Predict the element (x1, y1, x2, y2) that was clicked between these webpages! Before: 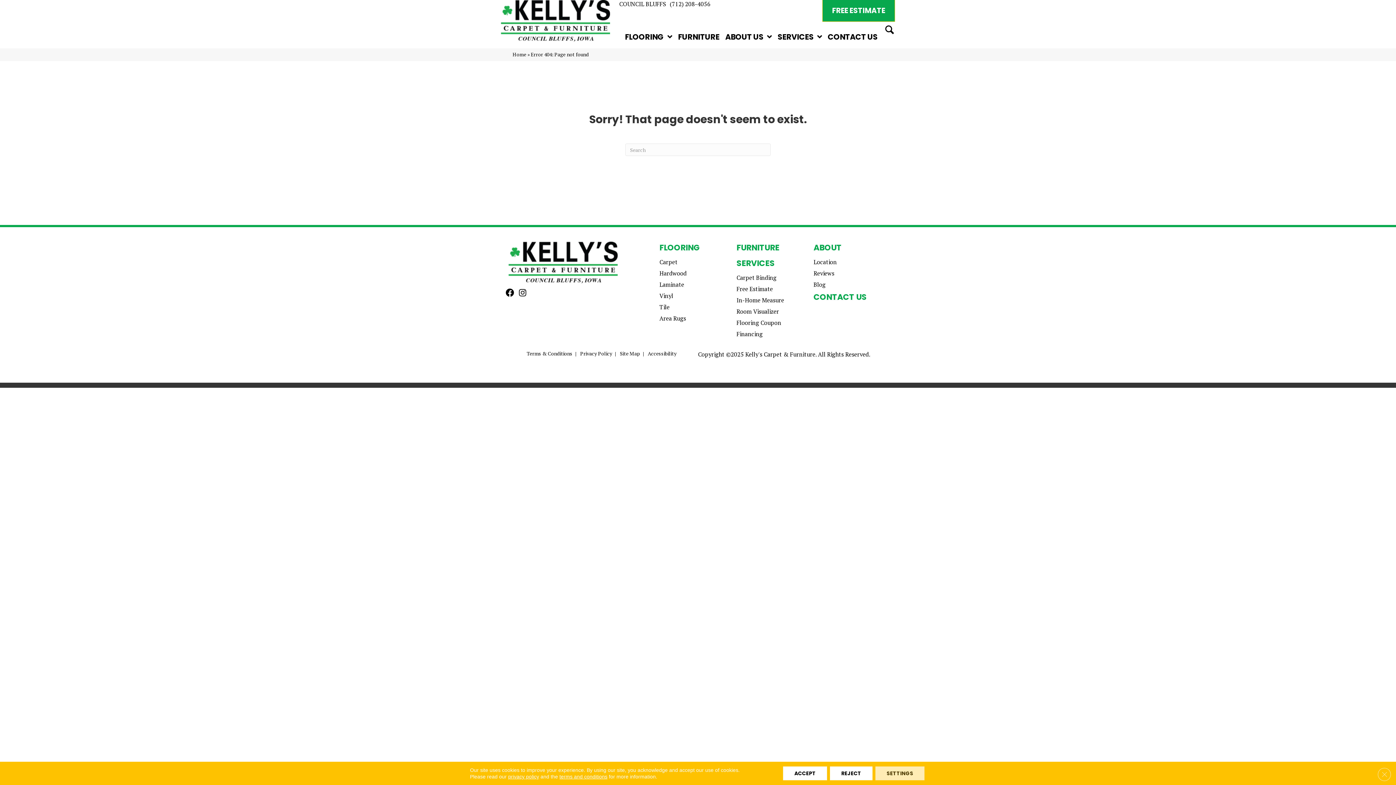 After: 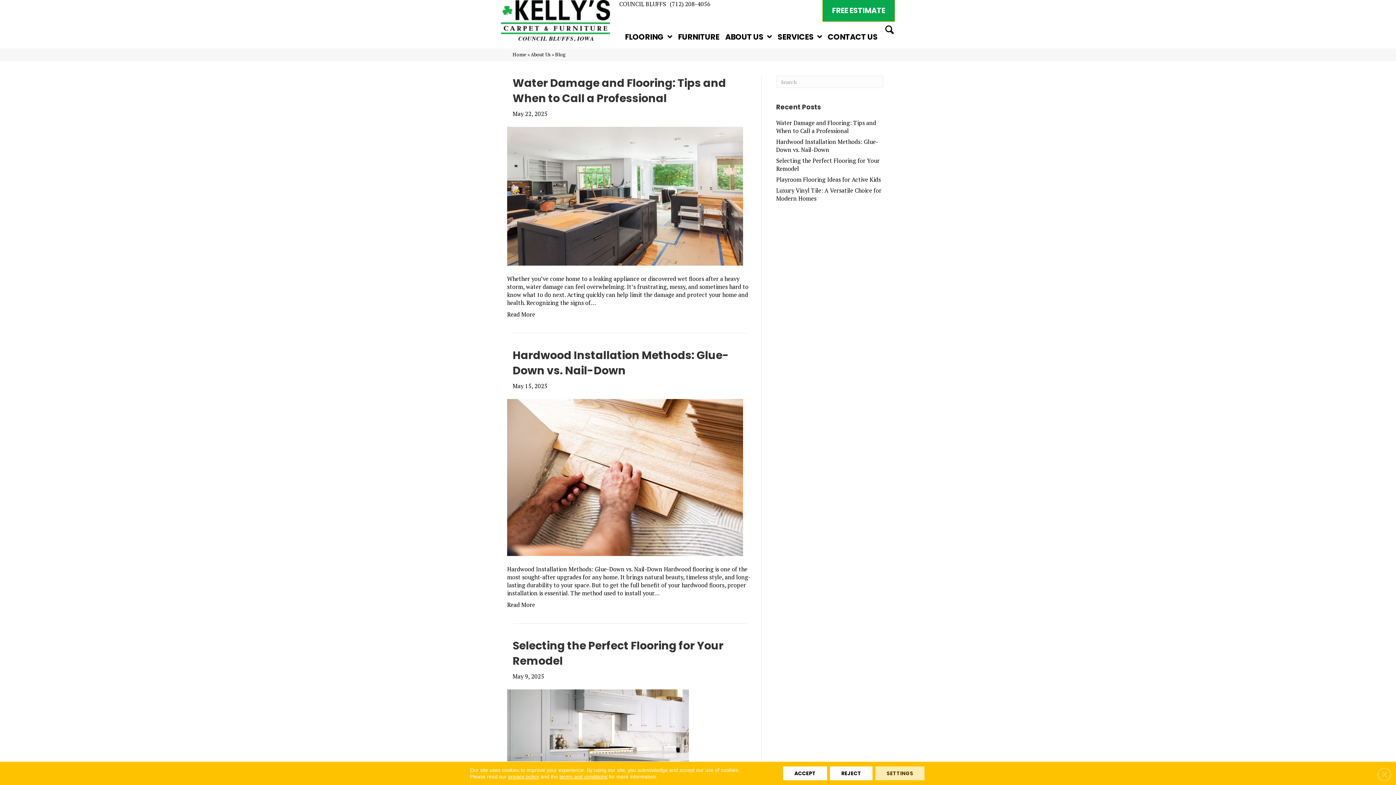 Action: label: Blog bbox: (813, 280, 825, 291)